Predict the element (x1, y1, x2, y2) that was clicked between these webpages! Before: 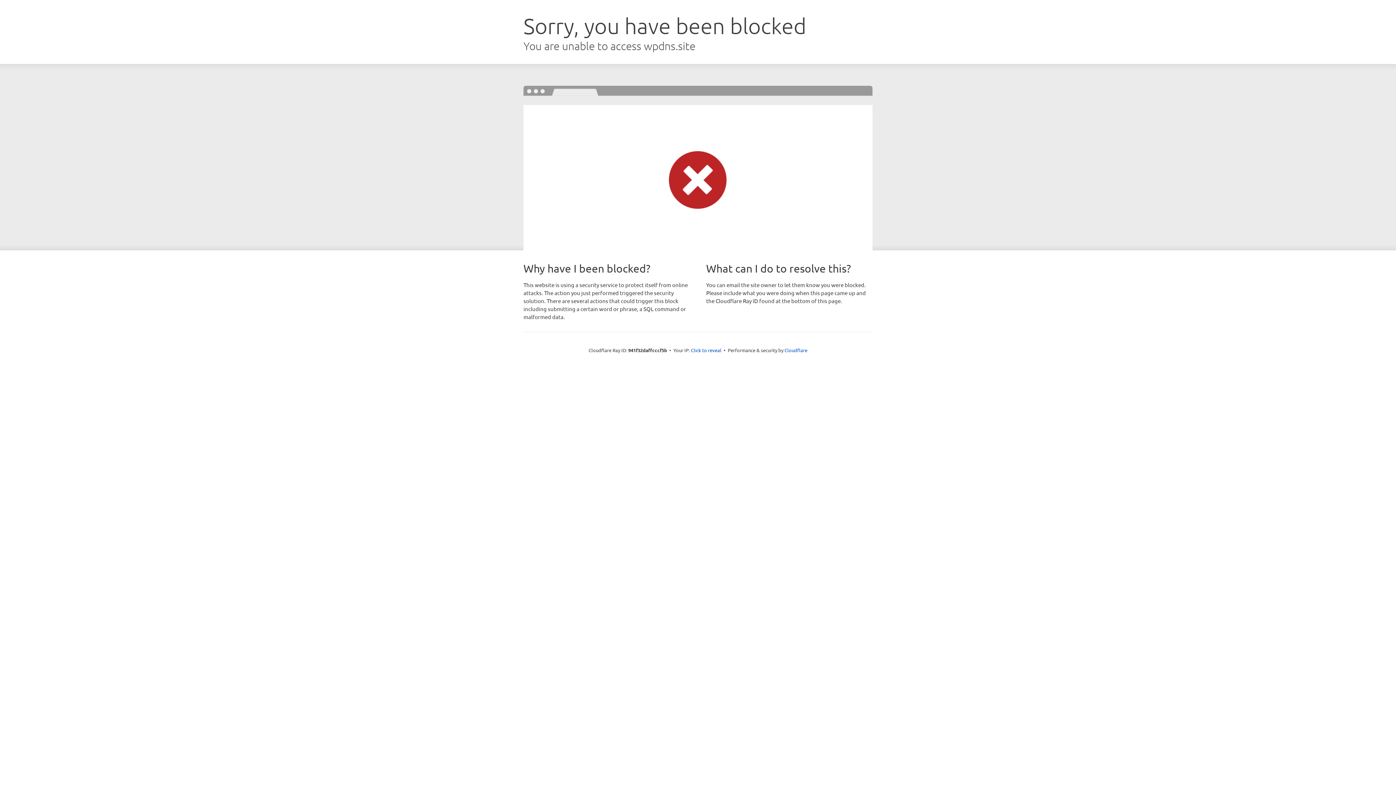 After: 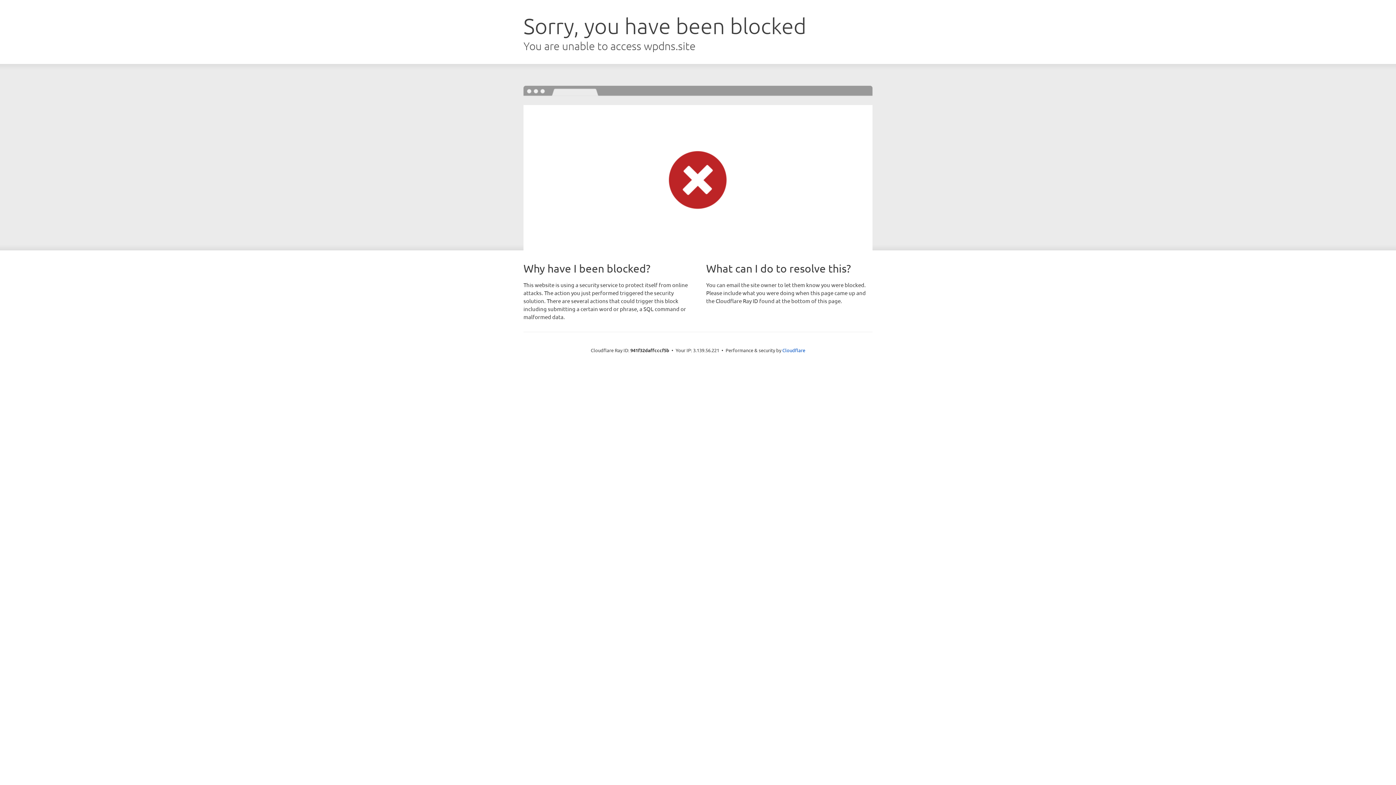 Action: label: Click to reveal bbox: (691, 346, 721, 353)